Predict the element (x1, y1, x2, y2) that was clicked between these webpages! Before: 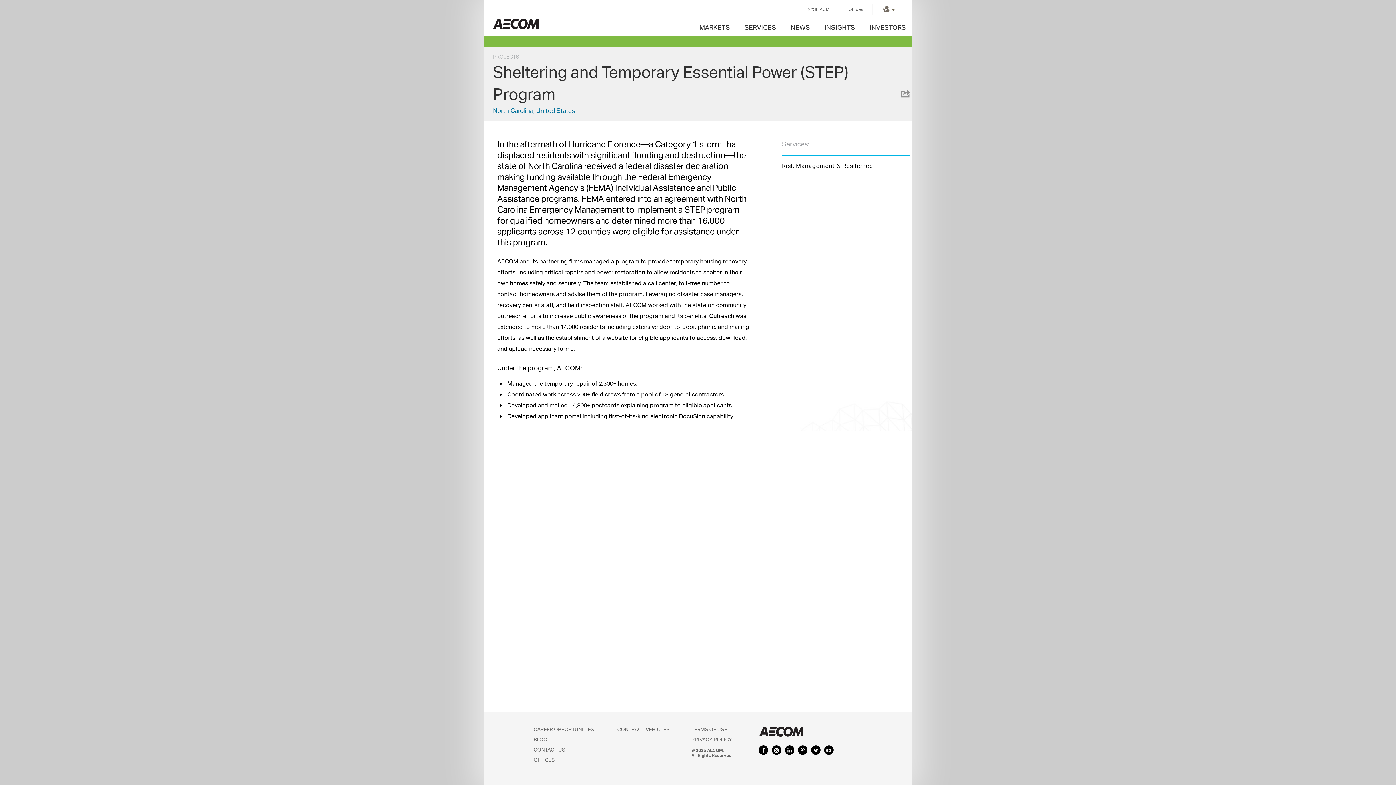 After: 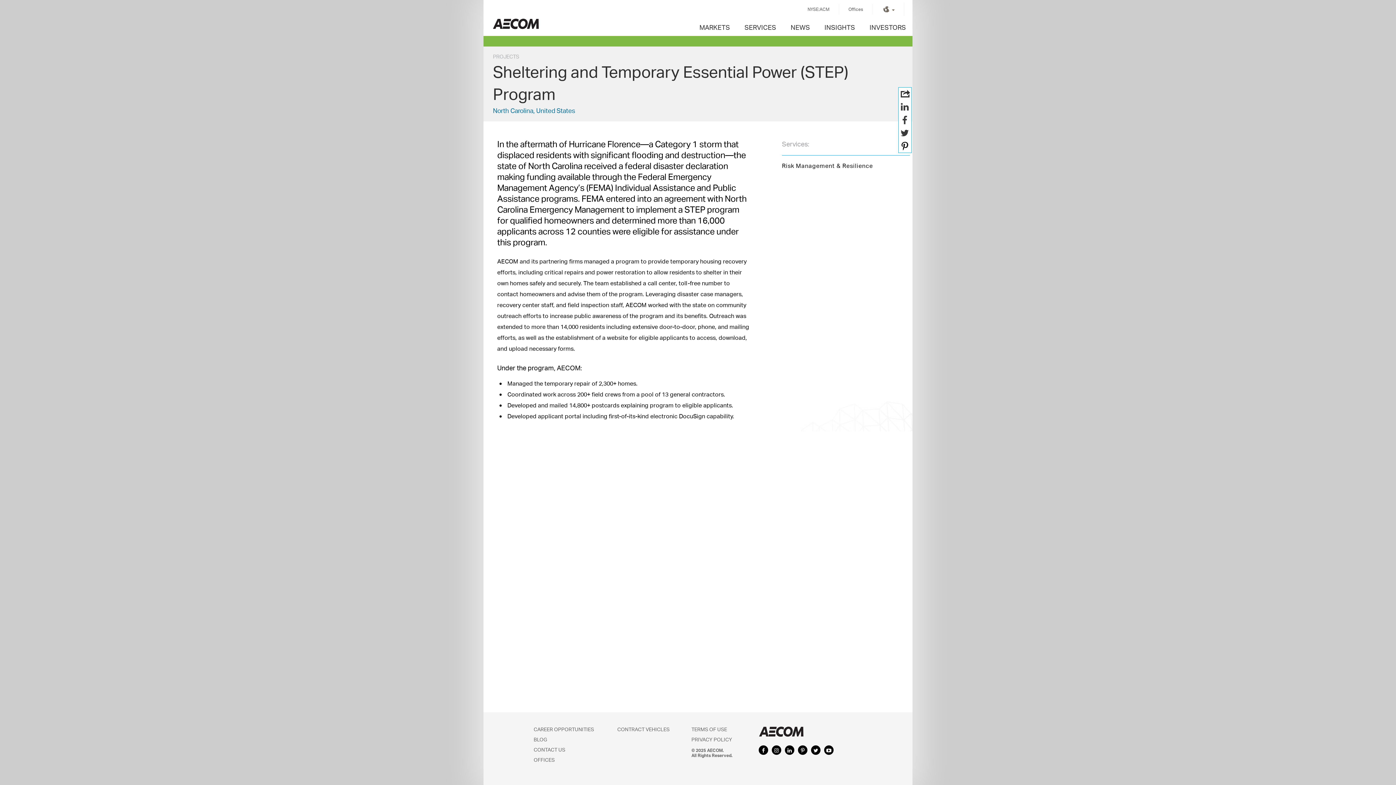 Action: bbox: (899, 88, 911, 99) label: Share this